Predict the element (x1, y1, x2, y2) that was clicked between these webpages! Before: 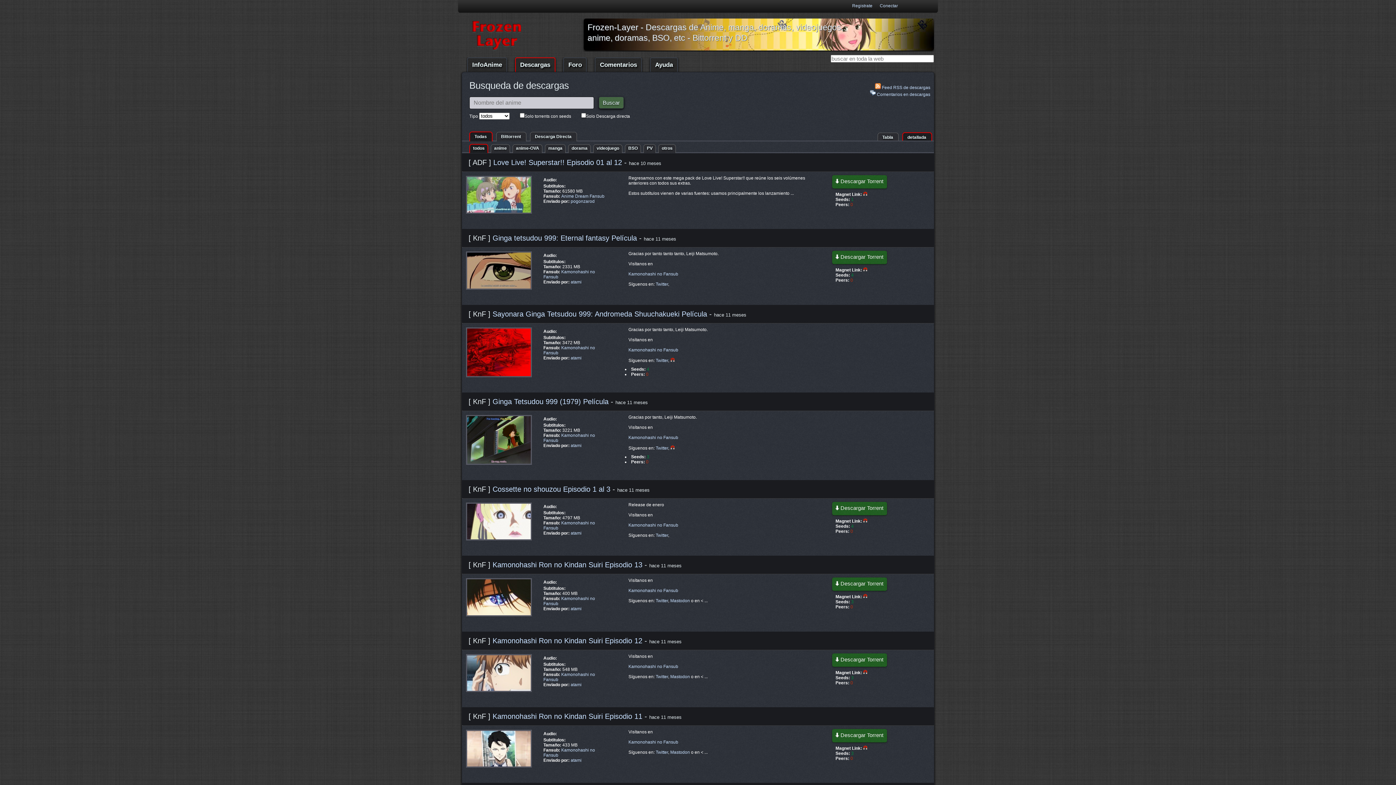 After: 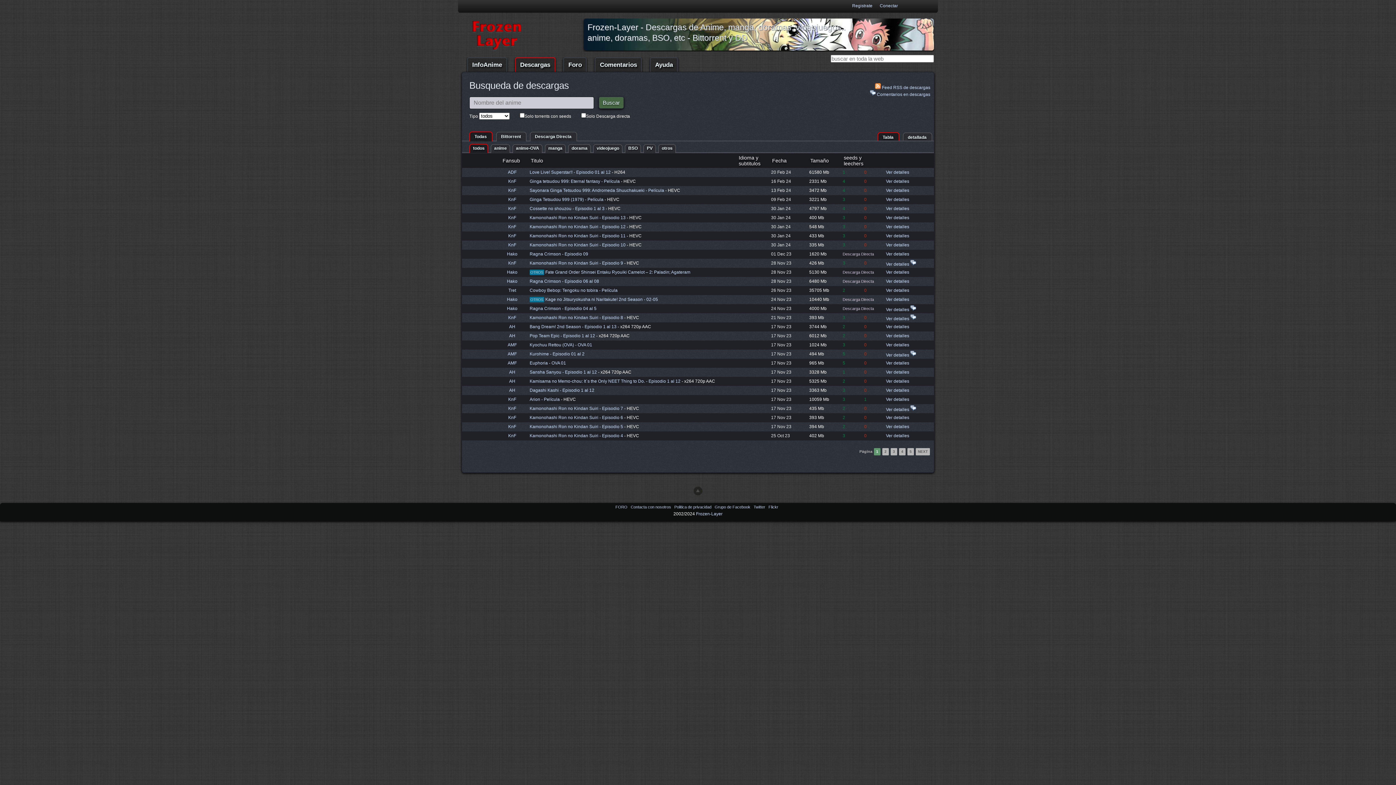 Action: label: Descargas bbox: (515, 57, 555, 74)